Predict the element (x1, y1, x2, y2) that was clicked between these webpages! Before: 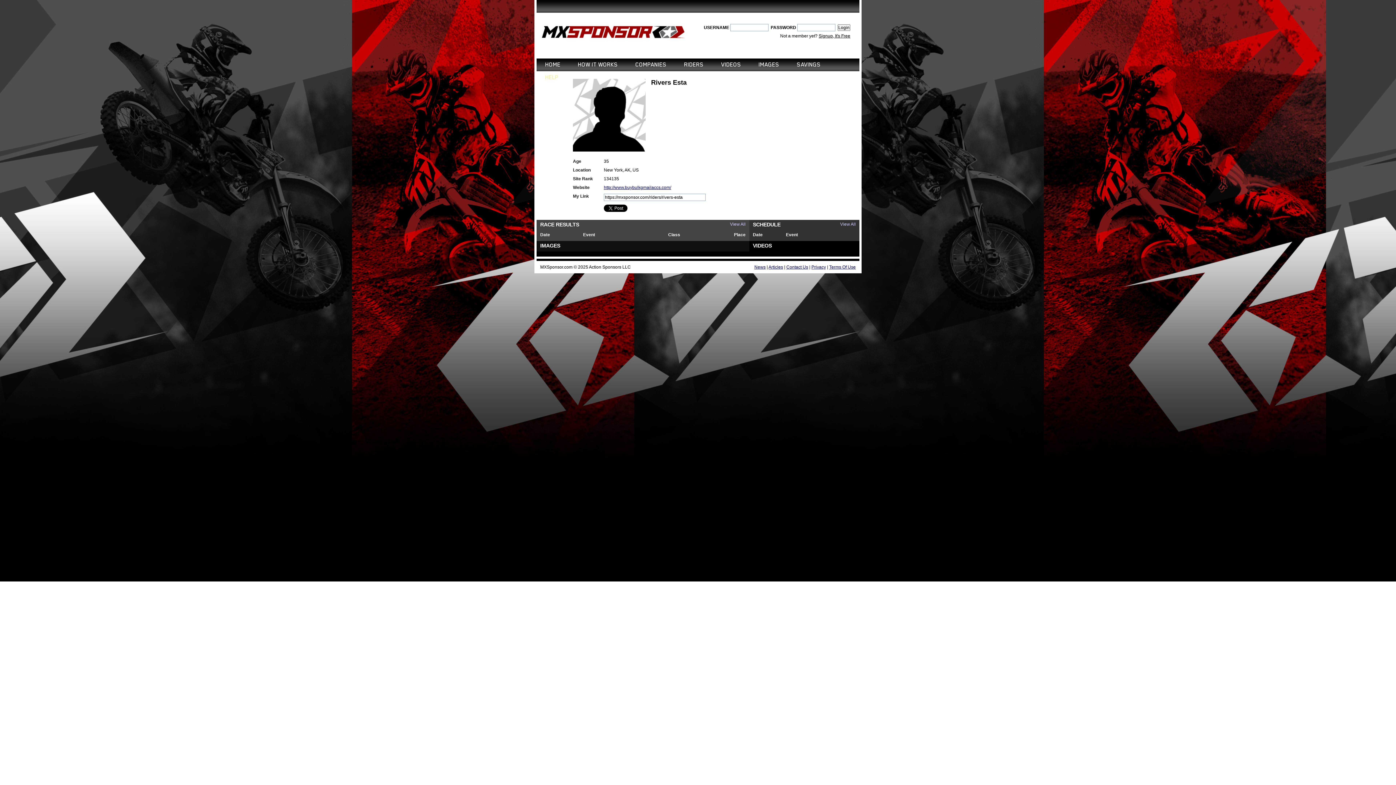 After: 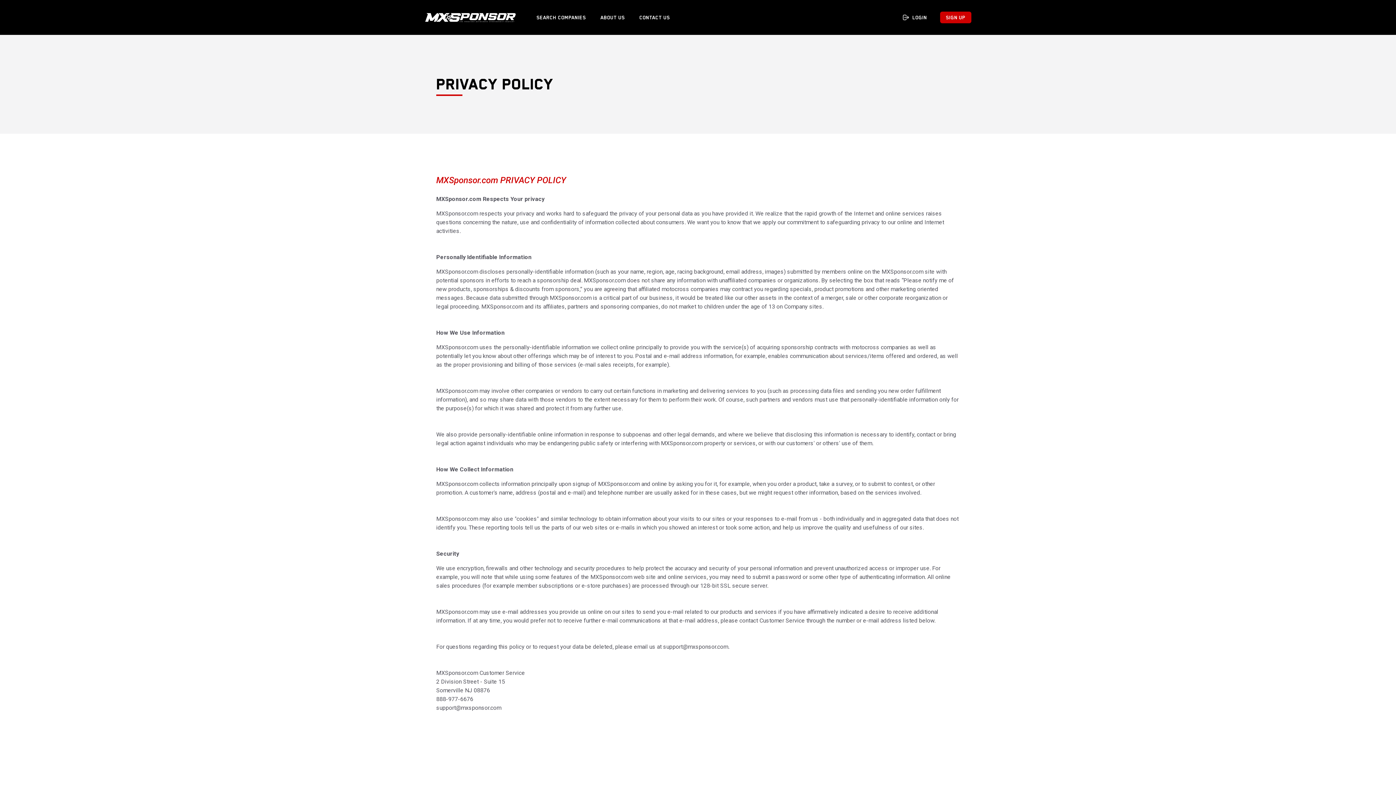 Action: label: Privacy bbox: (811, 264, 826, 269)